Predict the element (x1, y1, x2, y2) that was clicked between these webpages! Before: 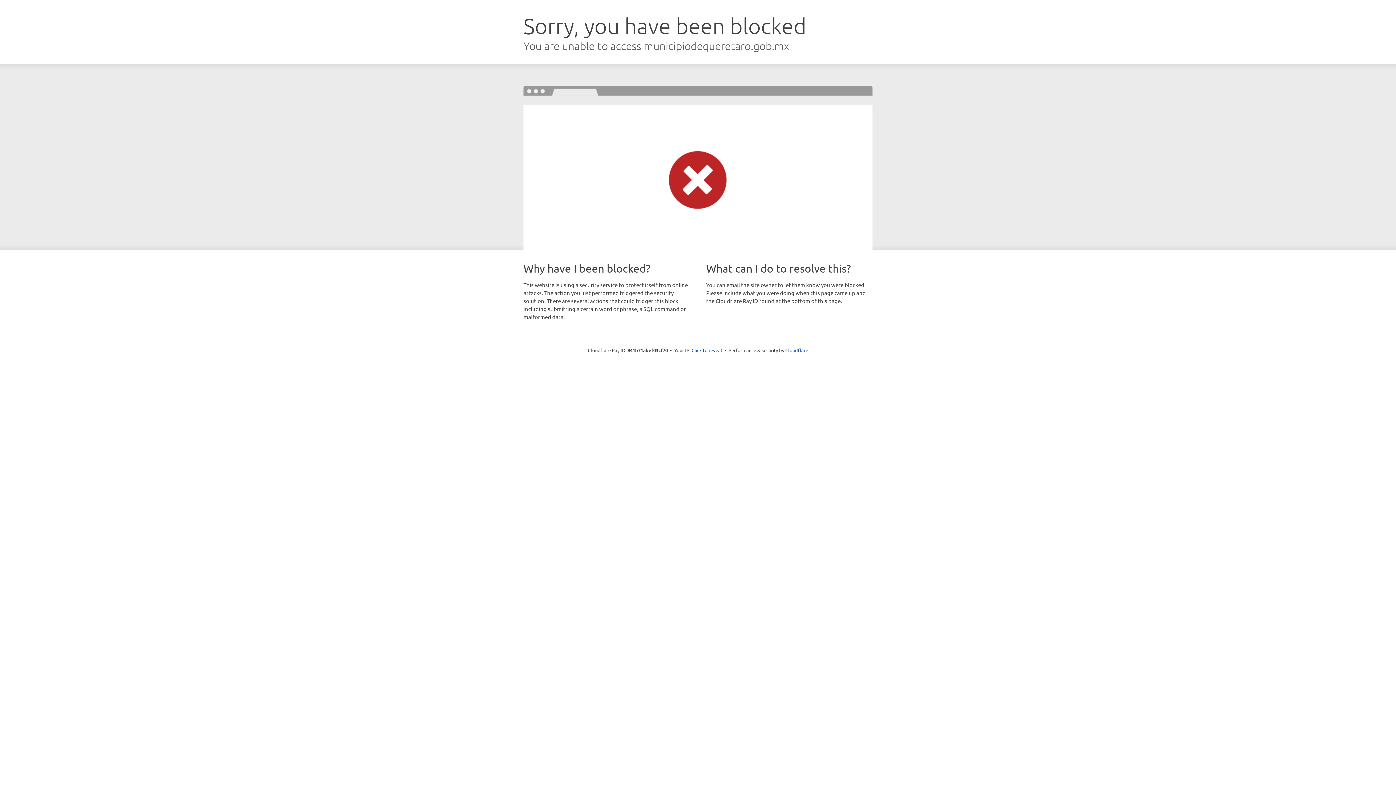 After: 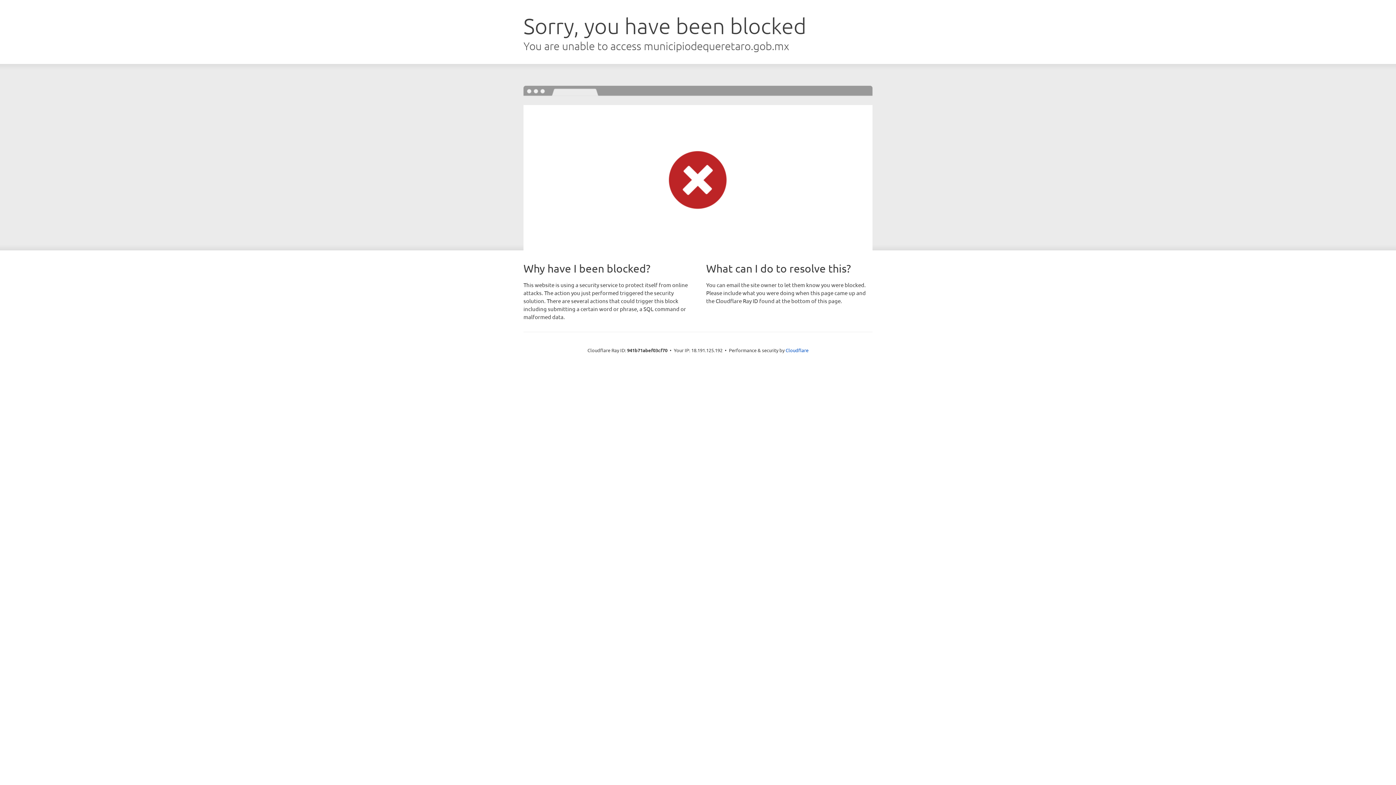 Action: bbox: (691, 346, 722, 353) label: Click to reveal